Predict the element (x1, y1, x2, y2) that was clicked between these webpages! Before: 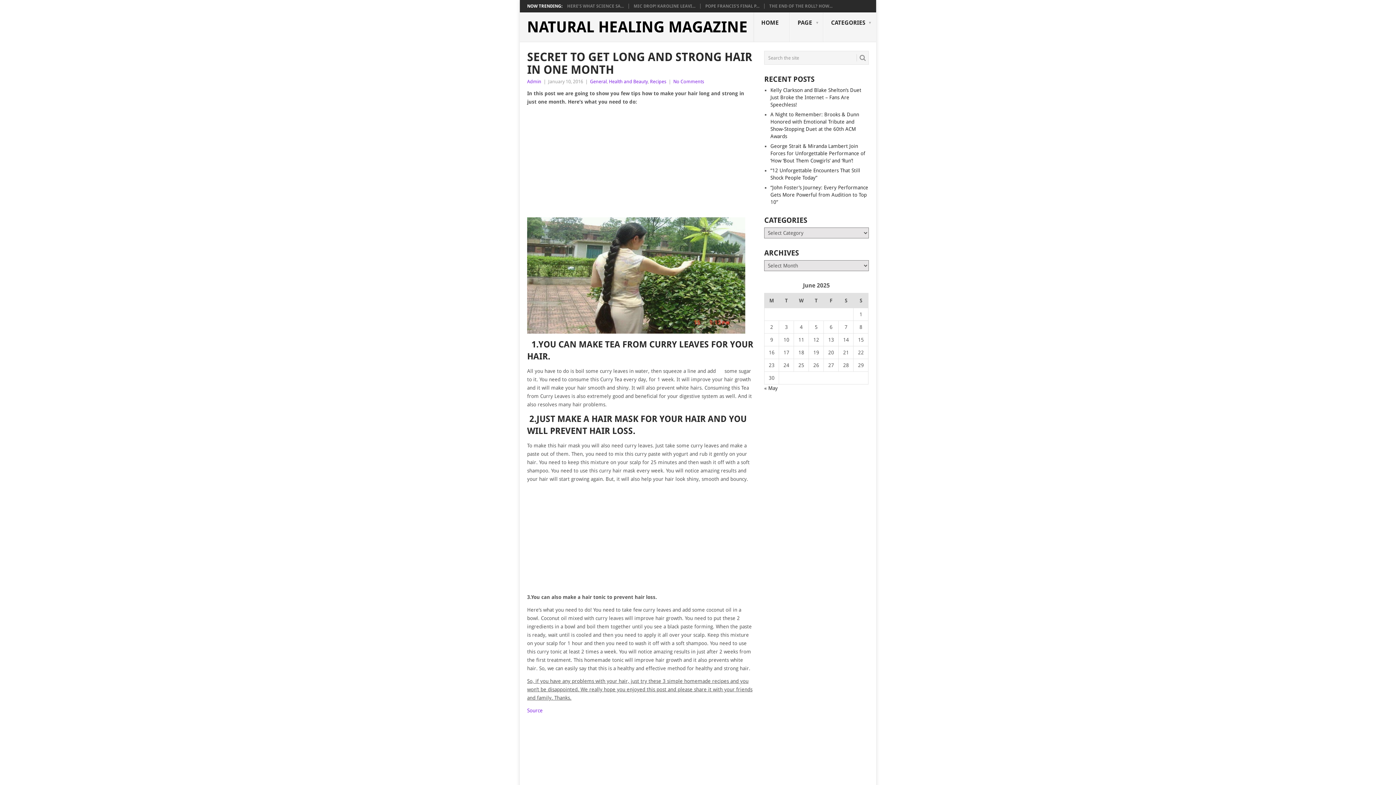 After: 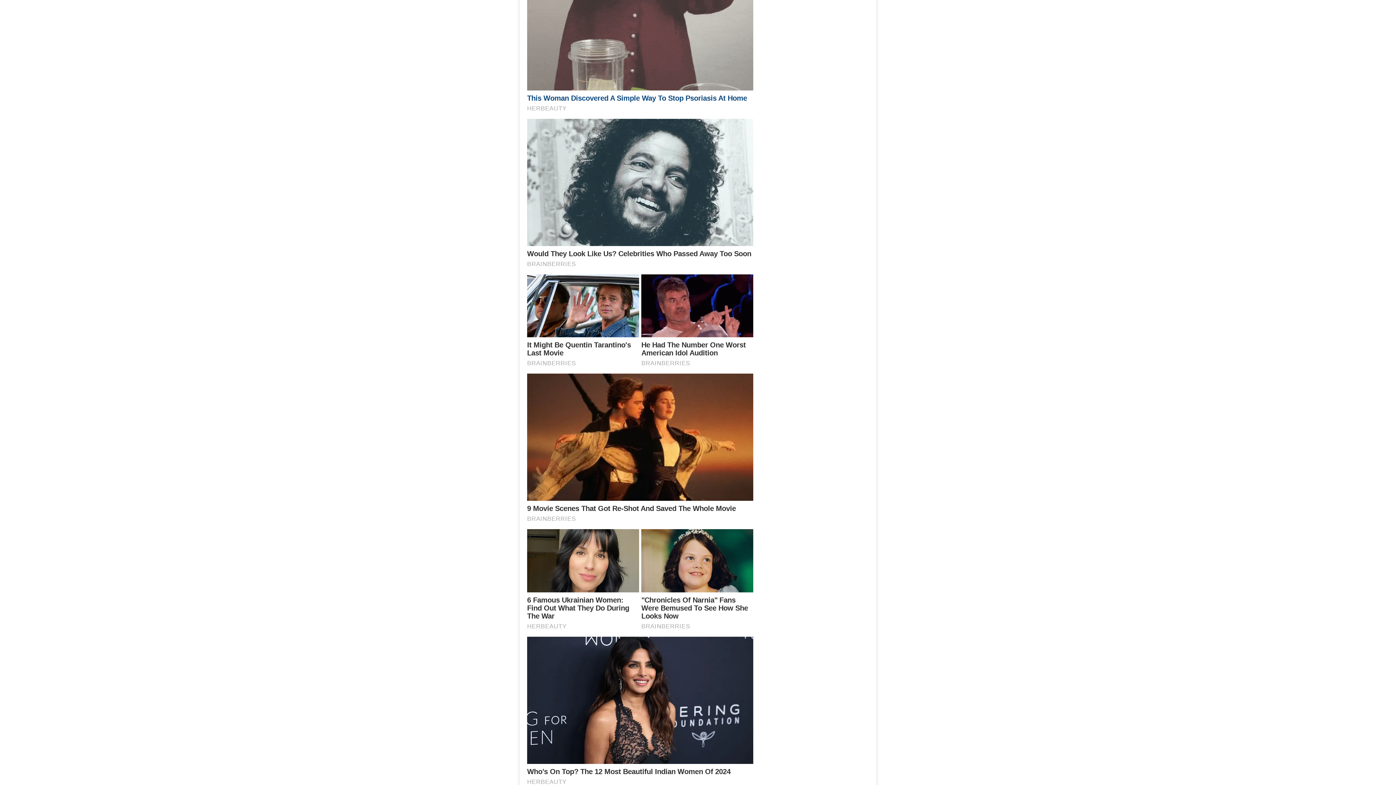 Action: bbox: (673, 78, 704, 84) label: No Comments